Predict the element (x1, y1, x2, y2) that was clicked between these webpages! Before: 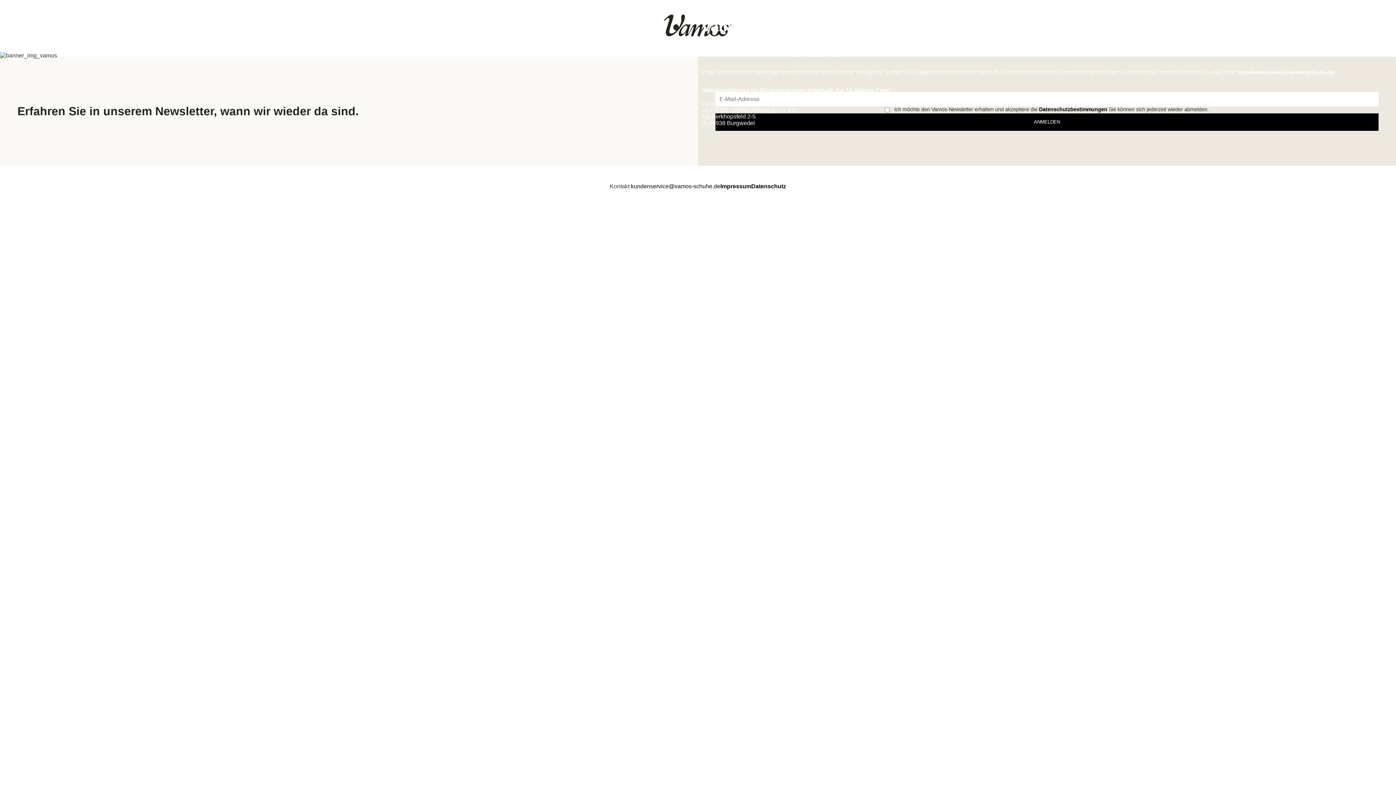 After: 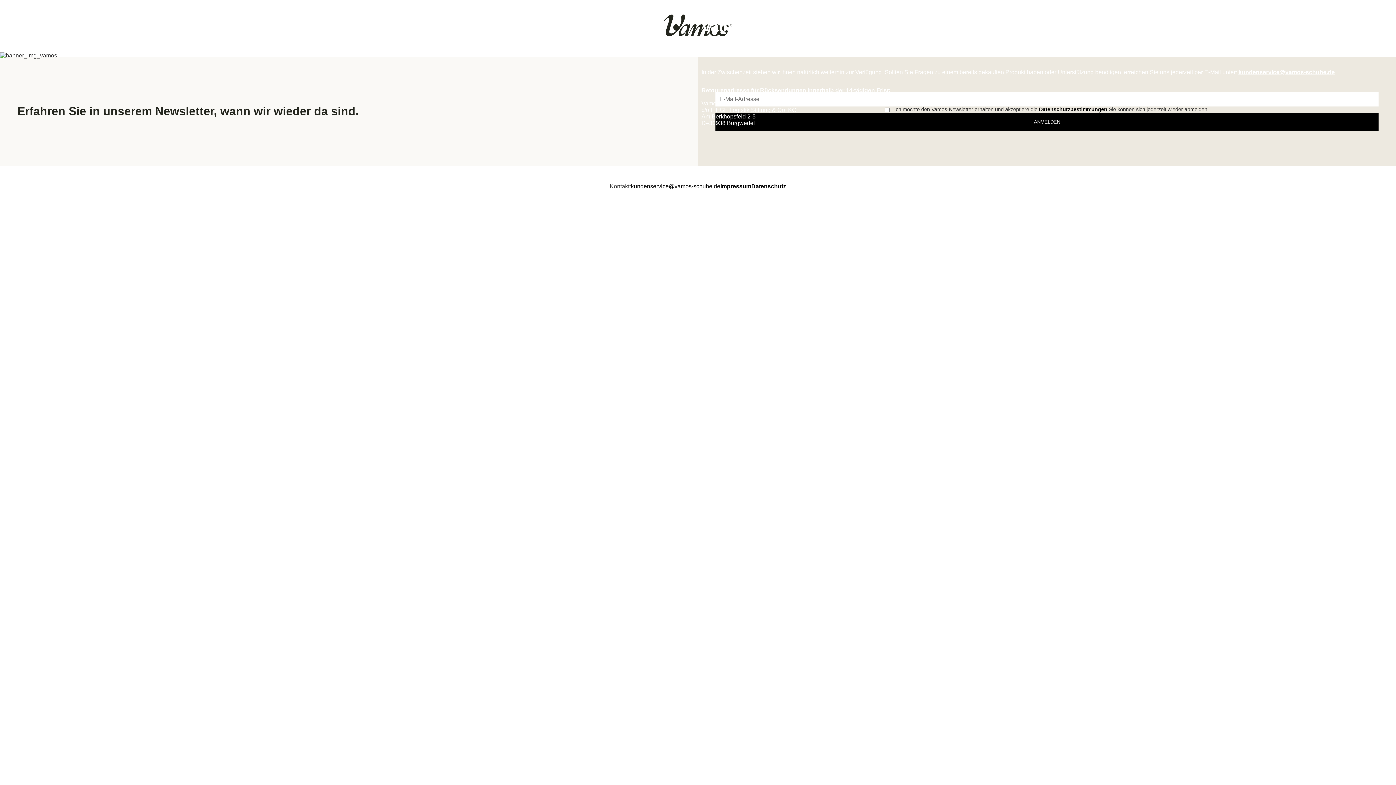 Action: label: kundenservice@vamos-schuhe.de bbox: (1238, 69, 1335, 75)